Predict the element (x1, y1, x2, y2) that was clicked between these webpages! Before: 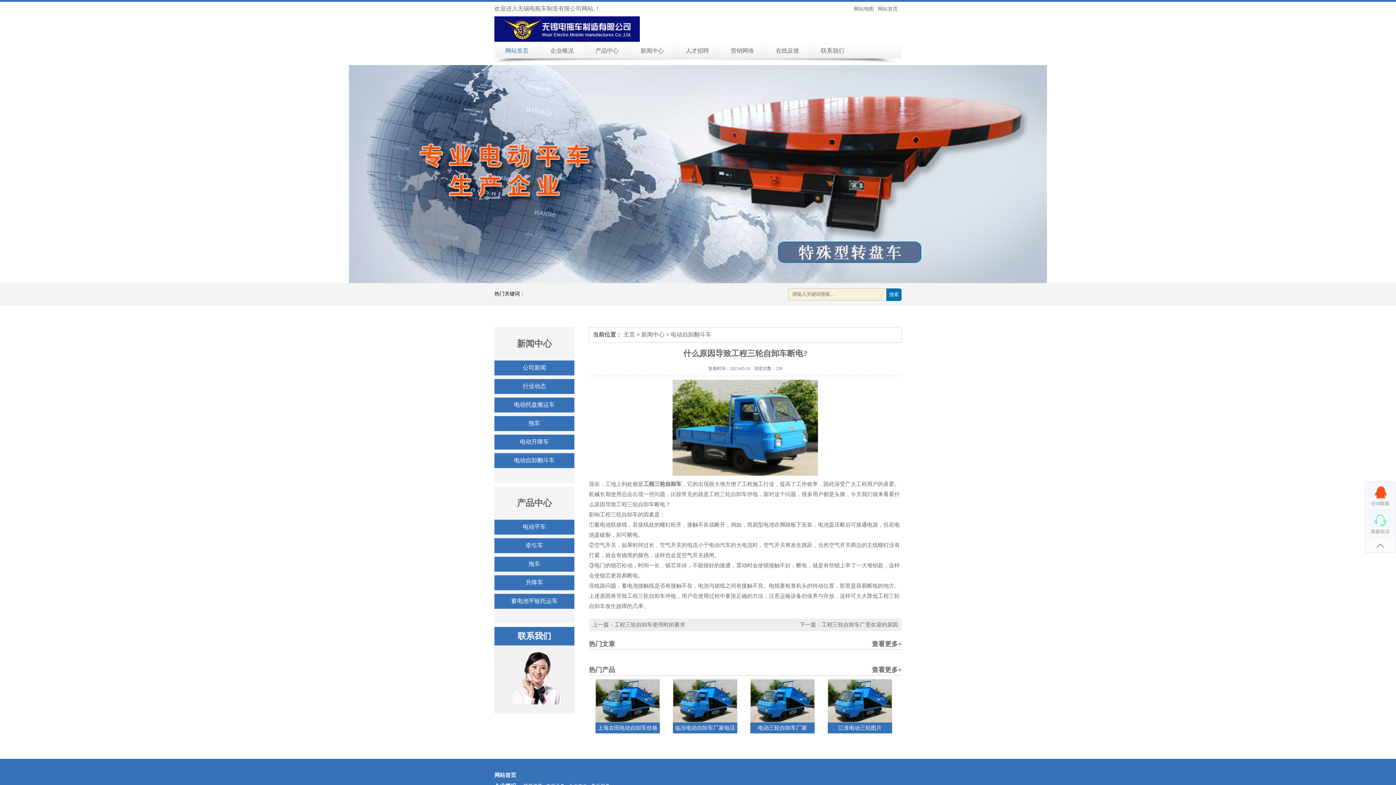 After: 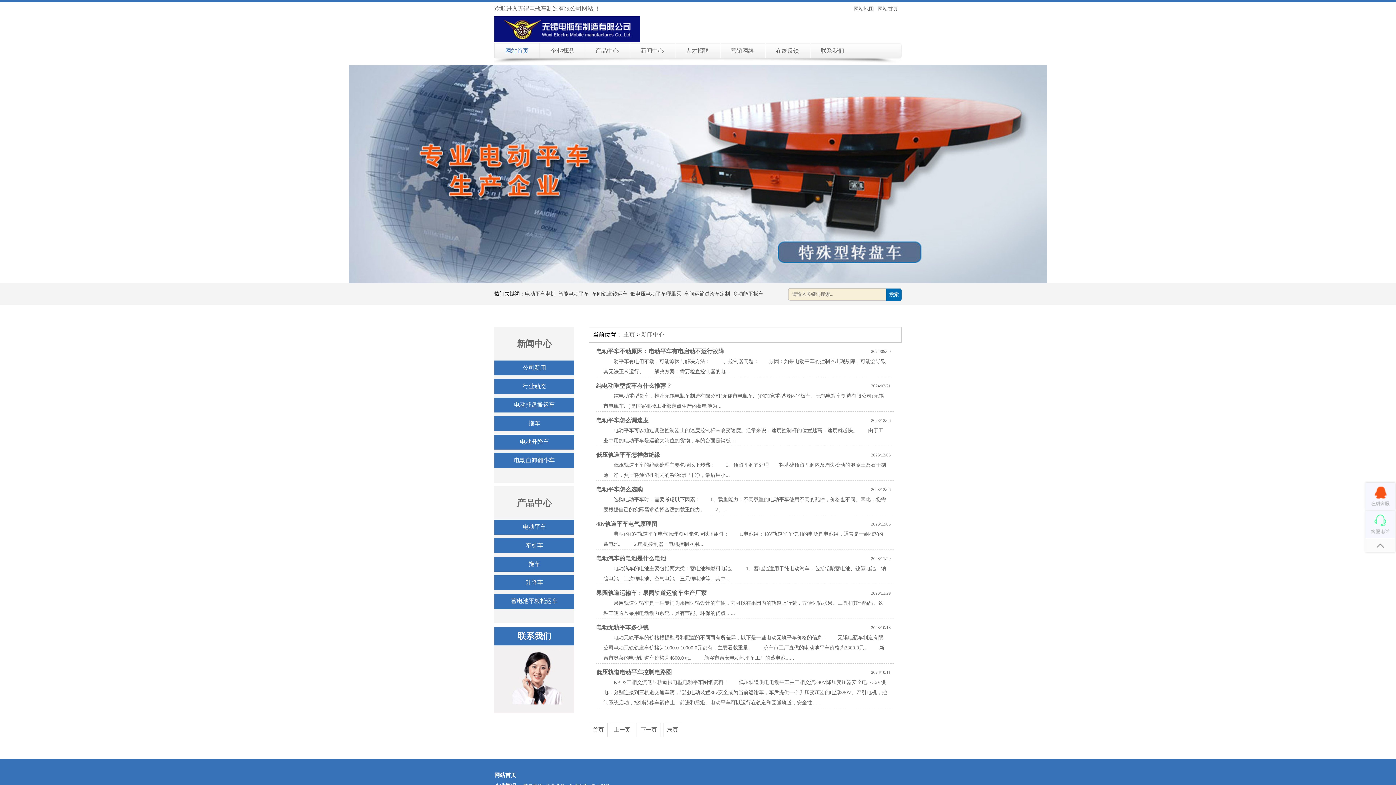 Action: label: 查看更多+ bbox: (872, 638, 901, 649)